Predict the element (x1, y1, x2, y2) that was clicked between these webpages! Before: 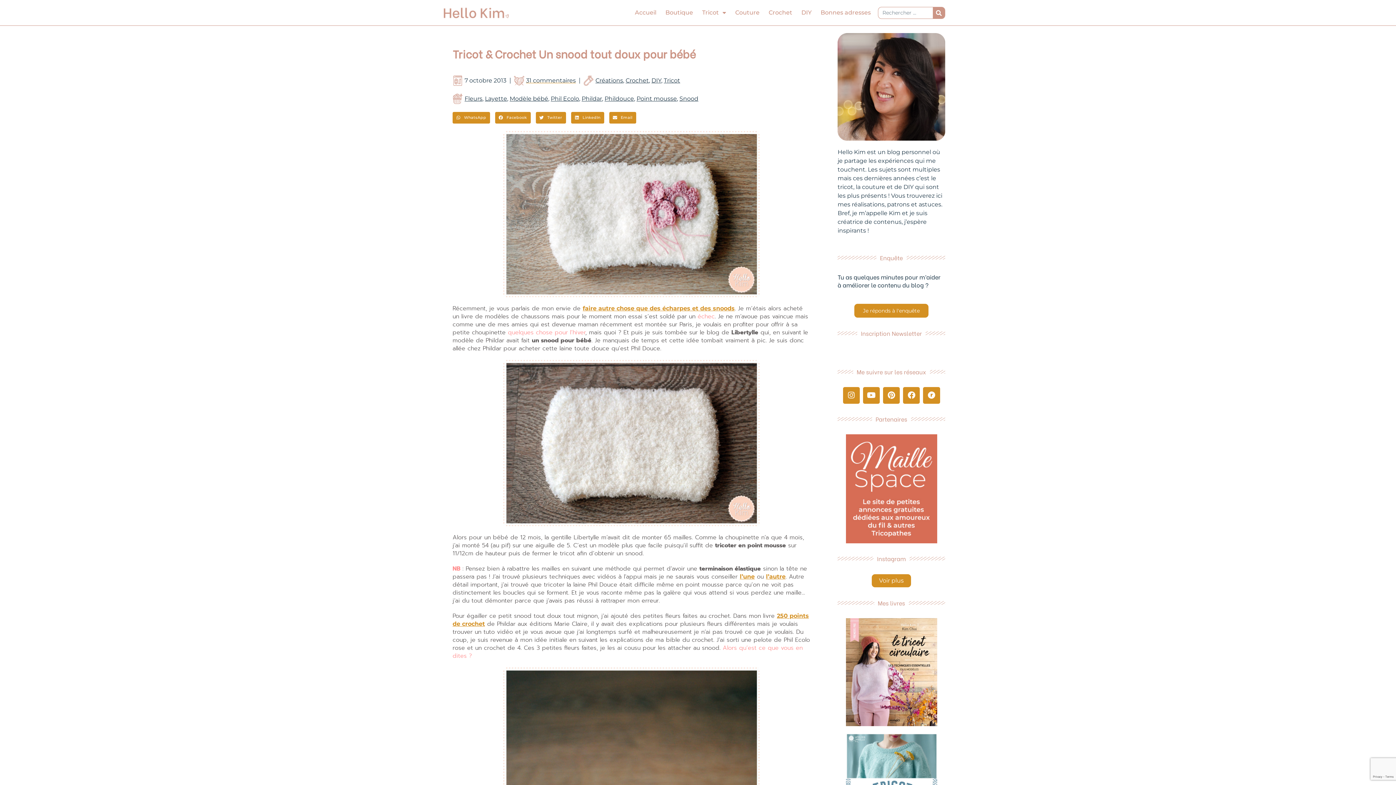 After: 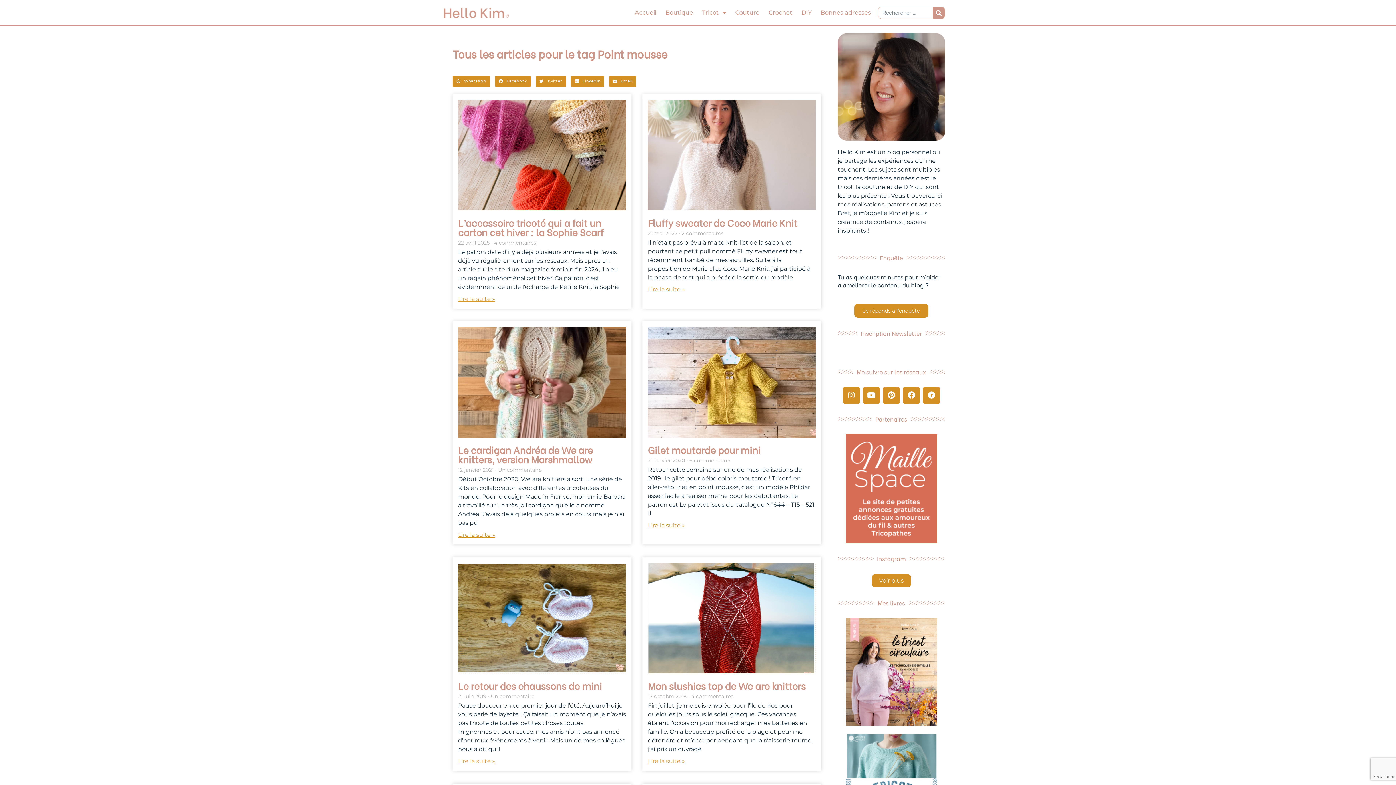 Action: bbox: (636, 95, 677, 102) label: Point mousse